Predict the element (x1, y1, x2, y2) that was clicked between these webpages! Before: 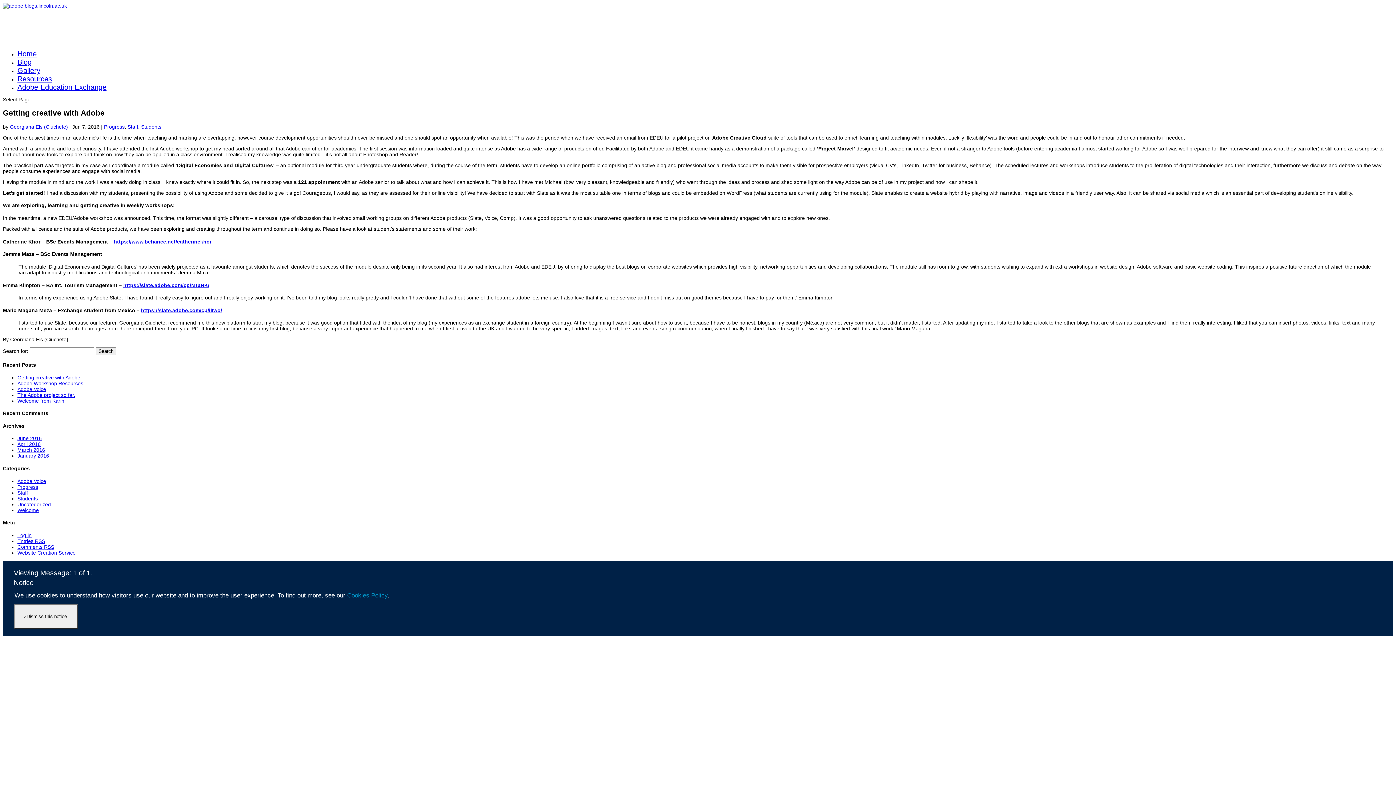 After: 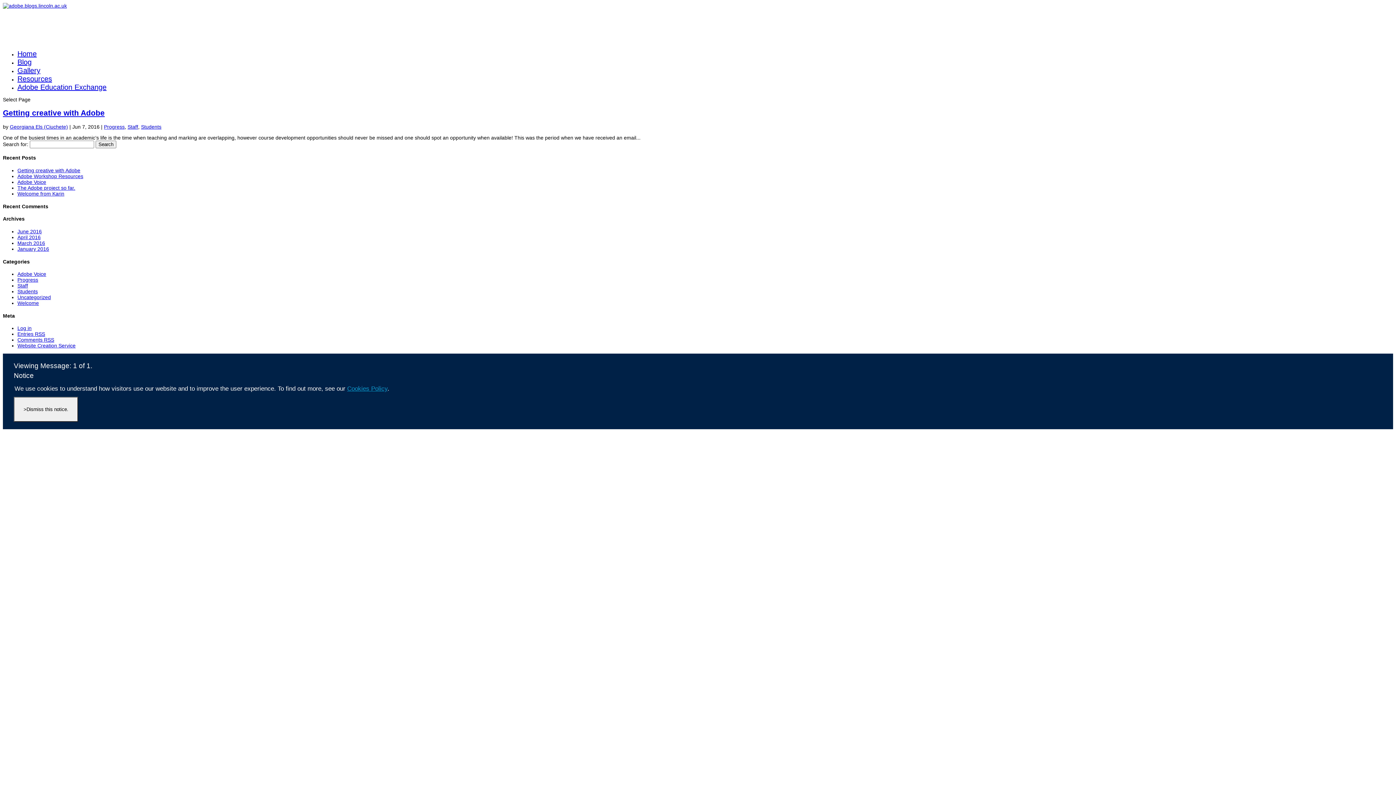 Action: label: Students bbox: (141, 123, 161, 129)